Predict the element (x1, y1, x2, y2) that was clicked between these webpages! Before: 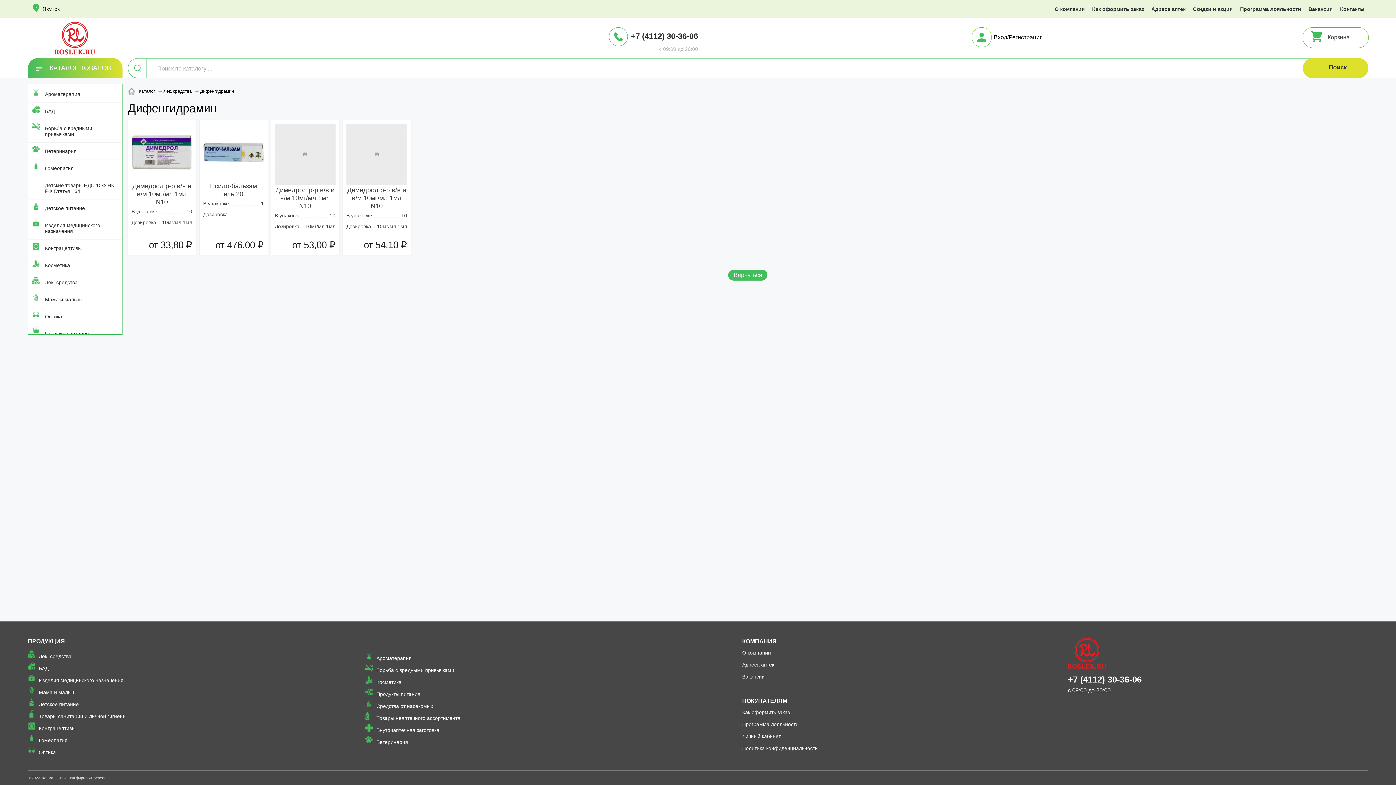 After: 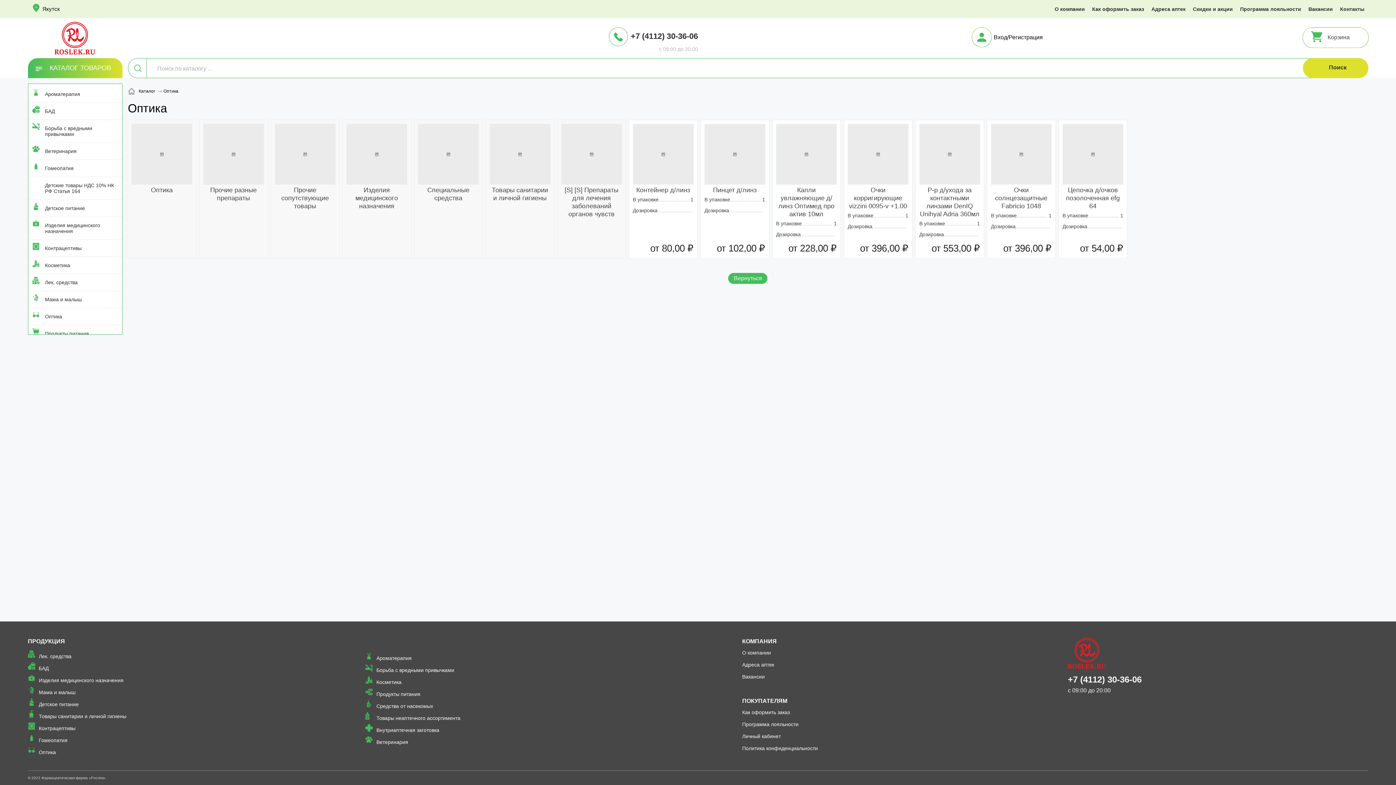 Action: label: Оптика bbox: (28, 308, 122, 325)